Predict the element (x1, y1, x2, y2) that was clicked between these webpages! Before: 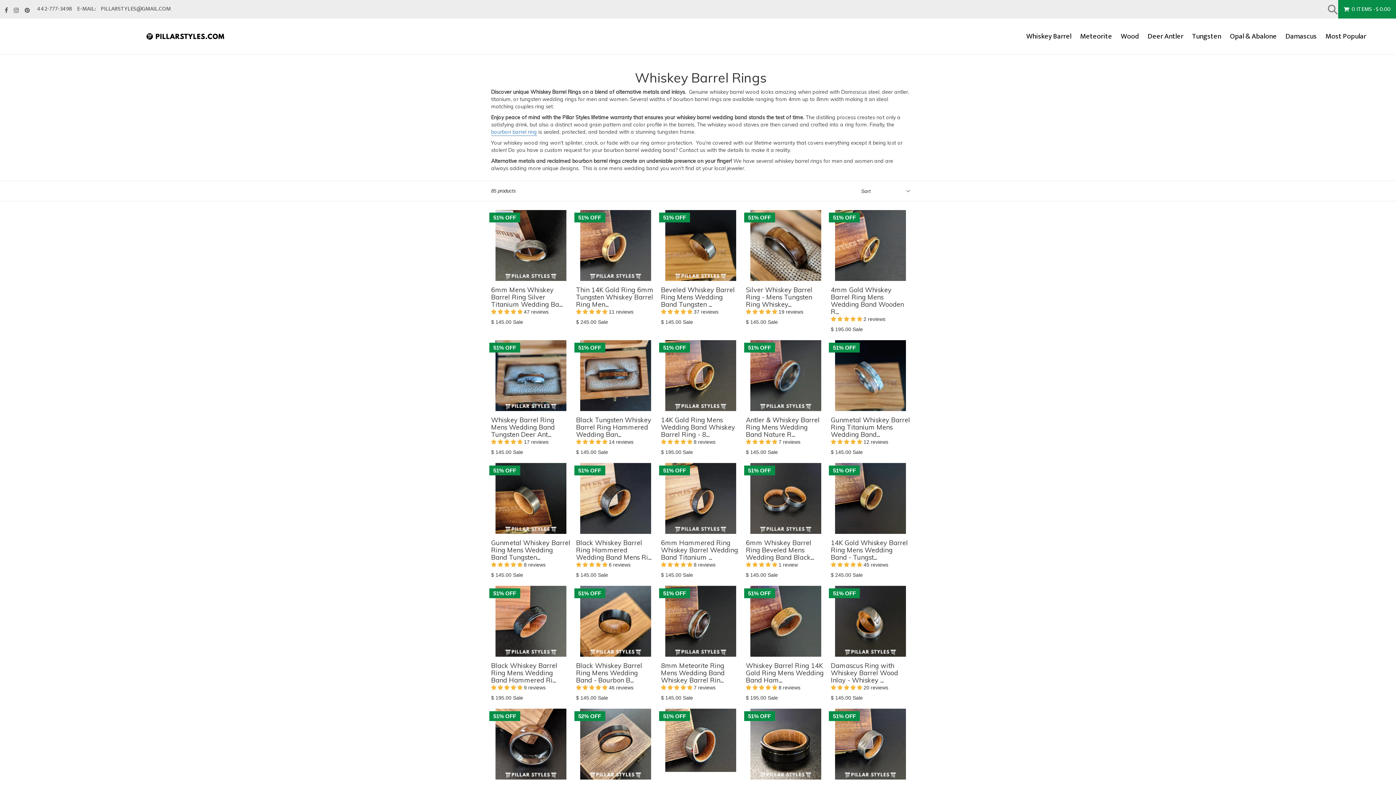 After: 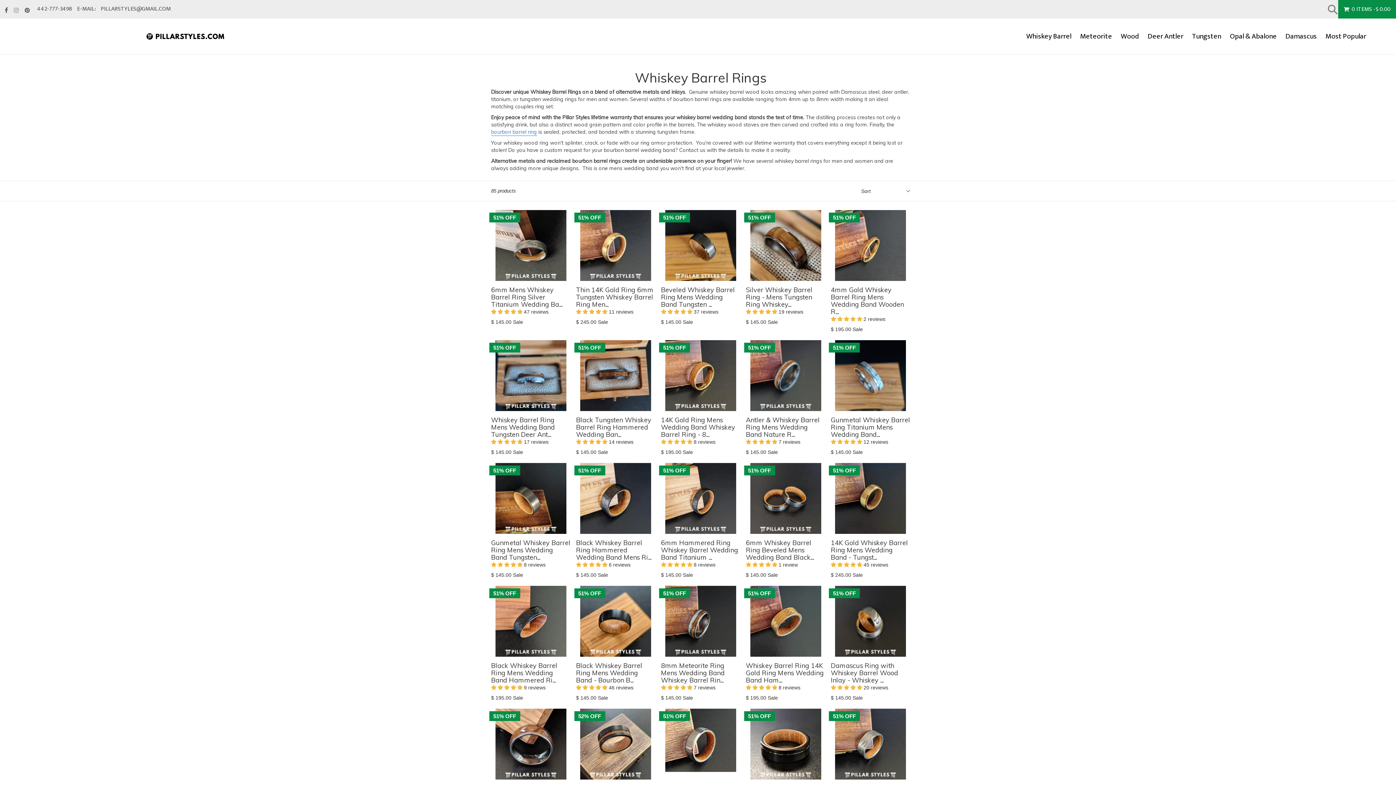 Action: bbox: (10, 2, 21, 18)